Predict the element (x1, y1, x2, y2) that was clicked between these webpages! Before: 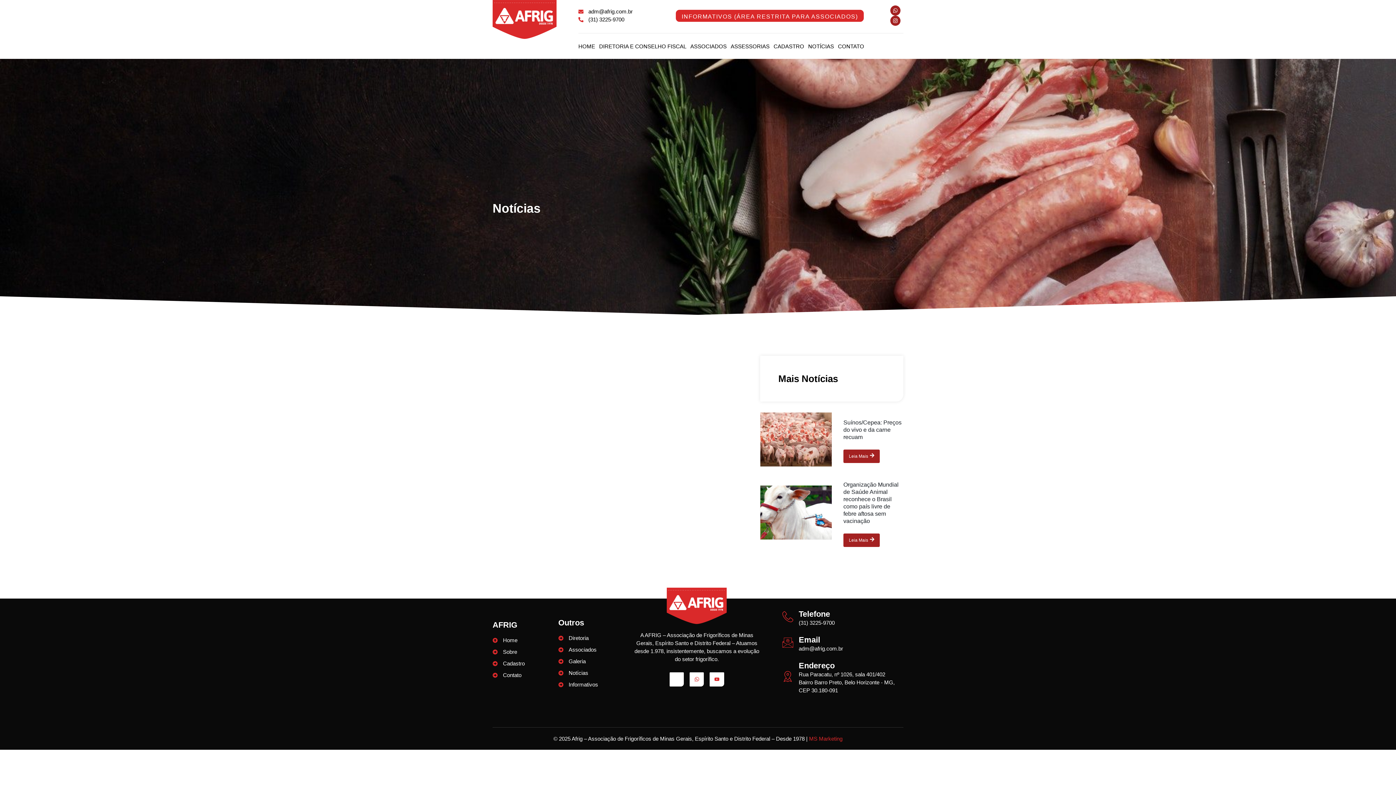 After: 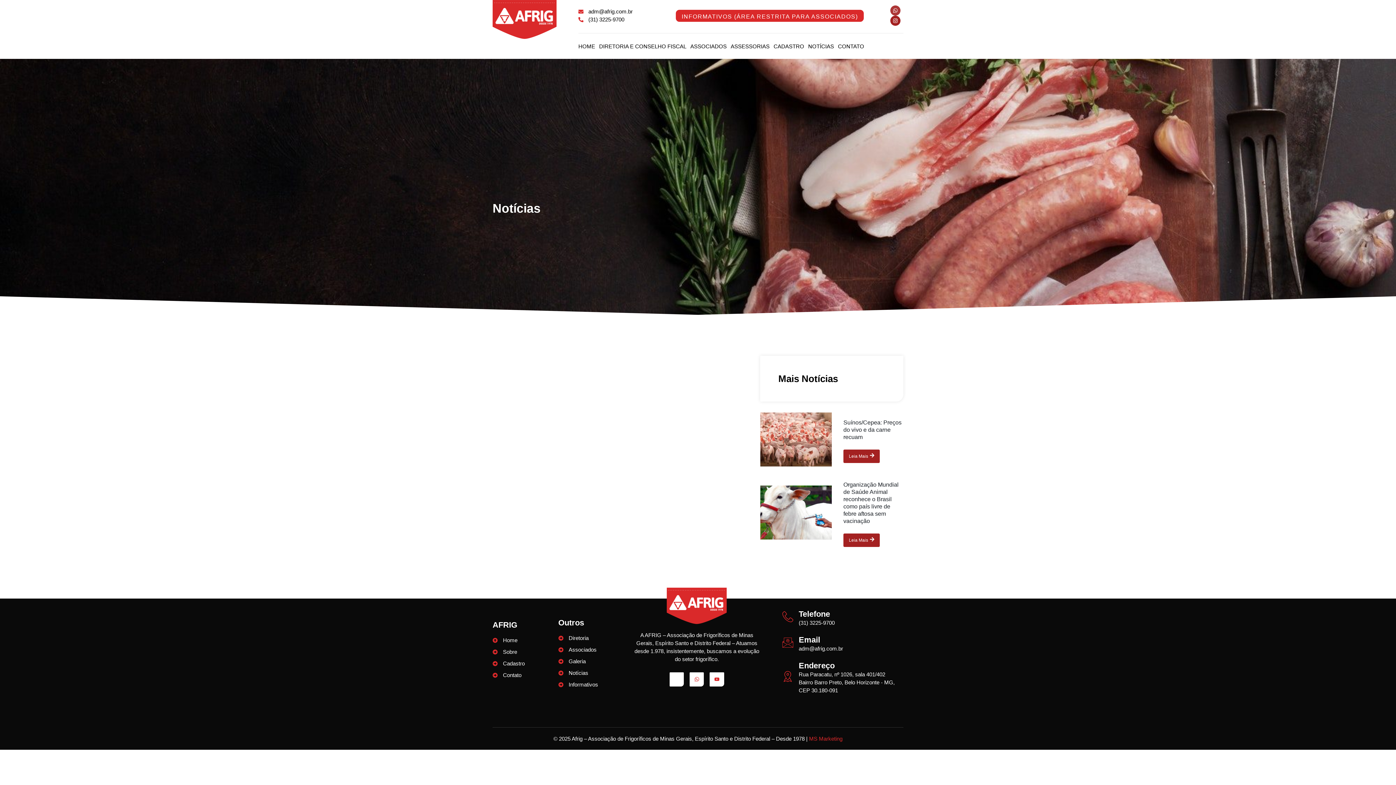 Action: bbox: (890, 5, 900, 15) label: Whatsapp